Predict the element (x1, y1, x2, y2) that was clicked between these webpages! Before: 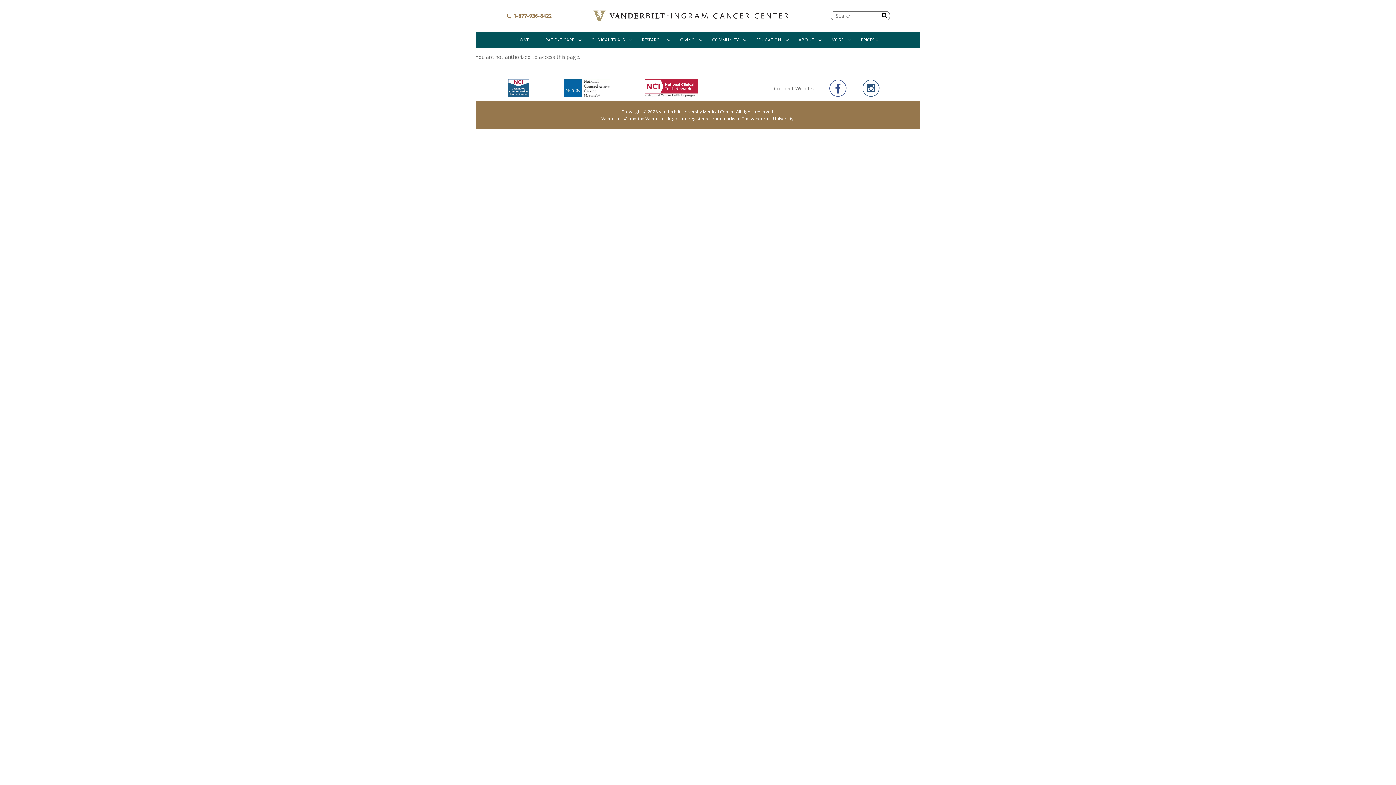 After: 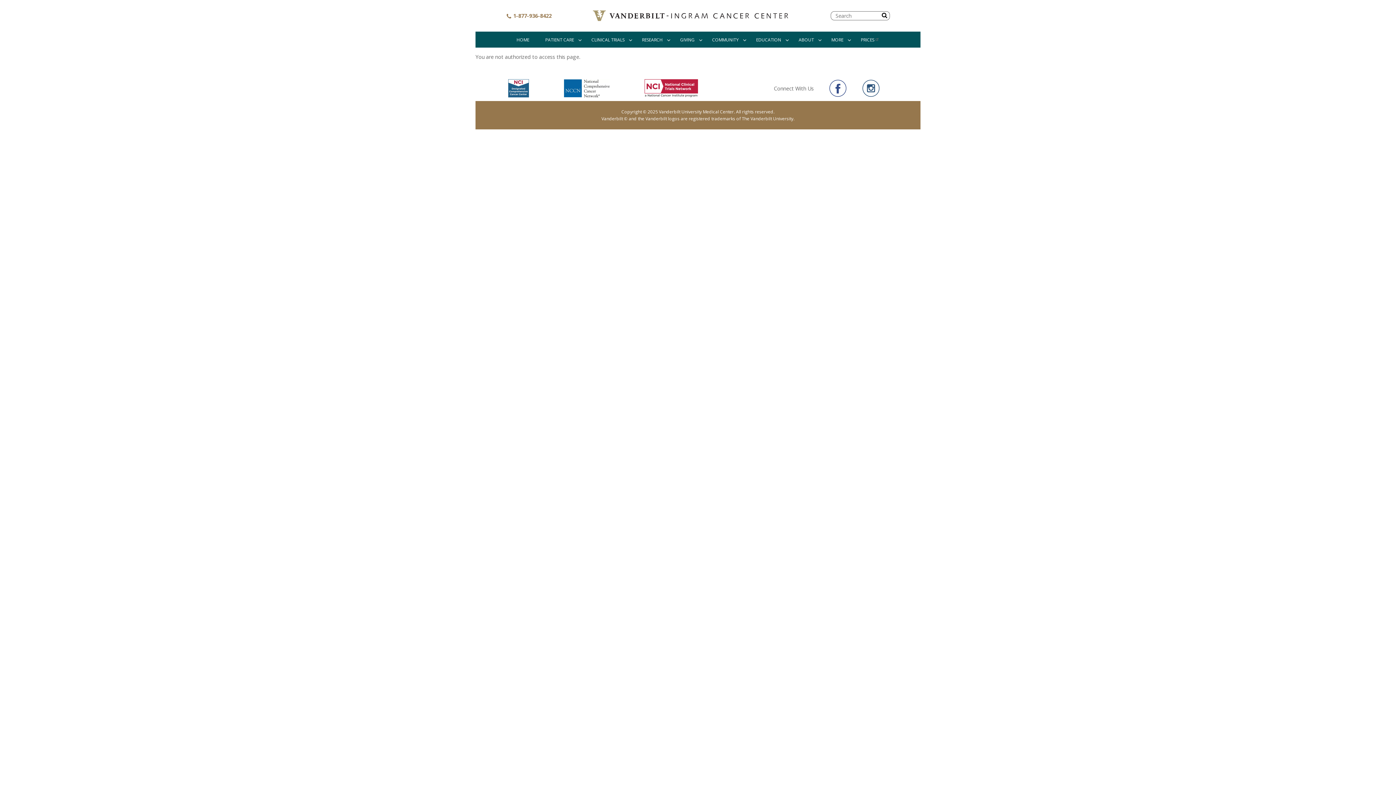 Action: label: PRICES bbox: (853, 36, 886, 42)